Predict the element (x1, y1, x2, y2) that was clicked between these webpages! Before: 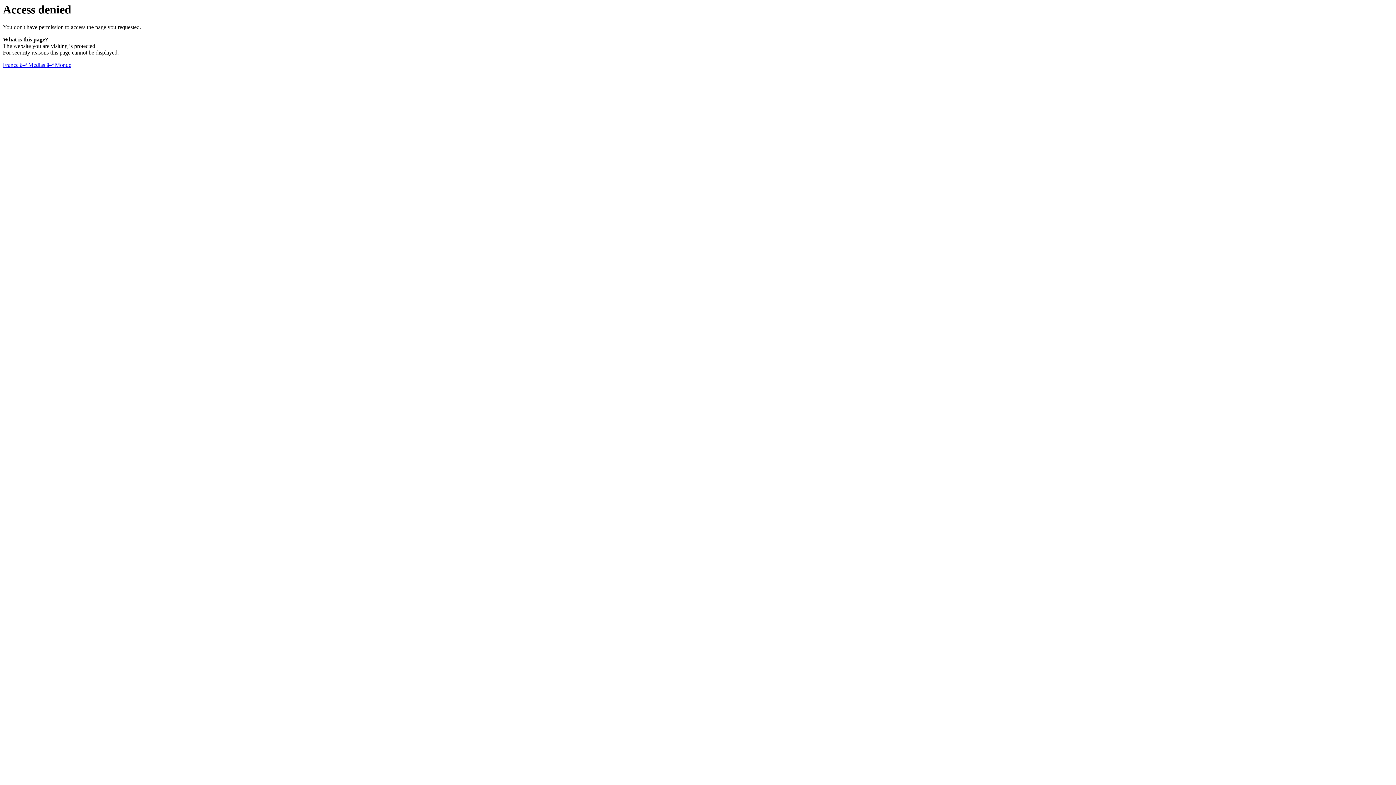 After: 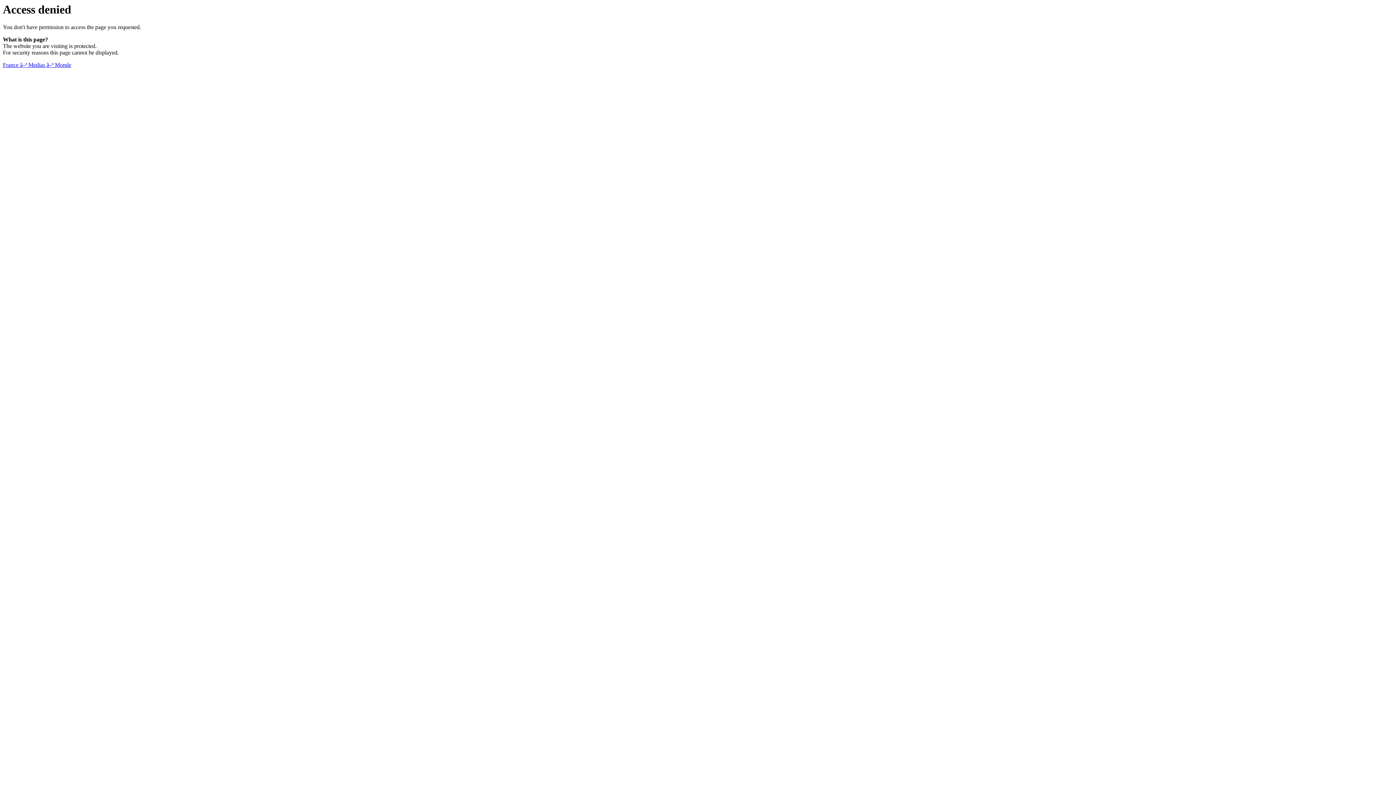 Action: bbox: (2, 61, 71, 68) label: France â–ª Medias â–ª Monde